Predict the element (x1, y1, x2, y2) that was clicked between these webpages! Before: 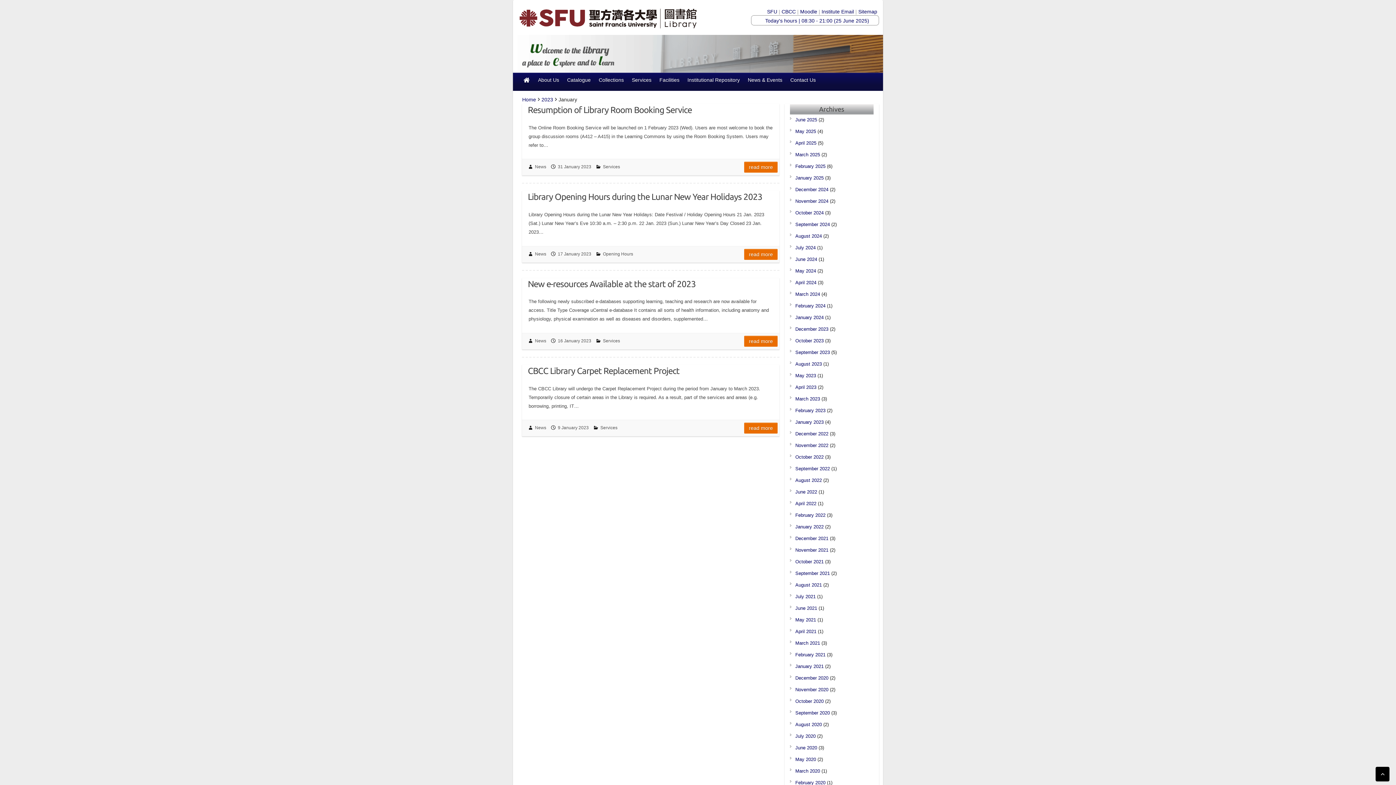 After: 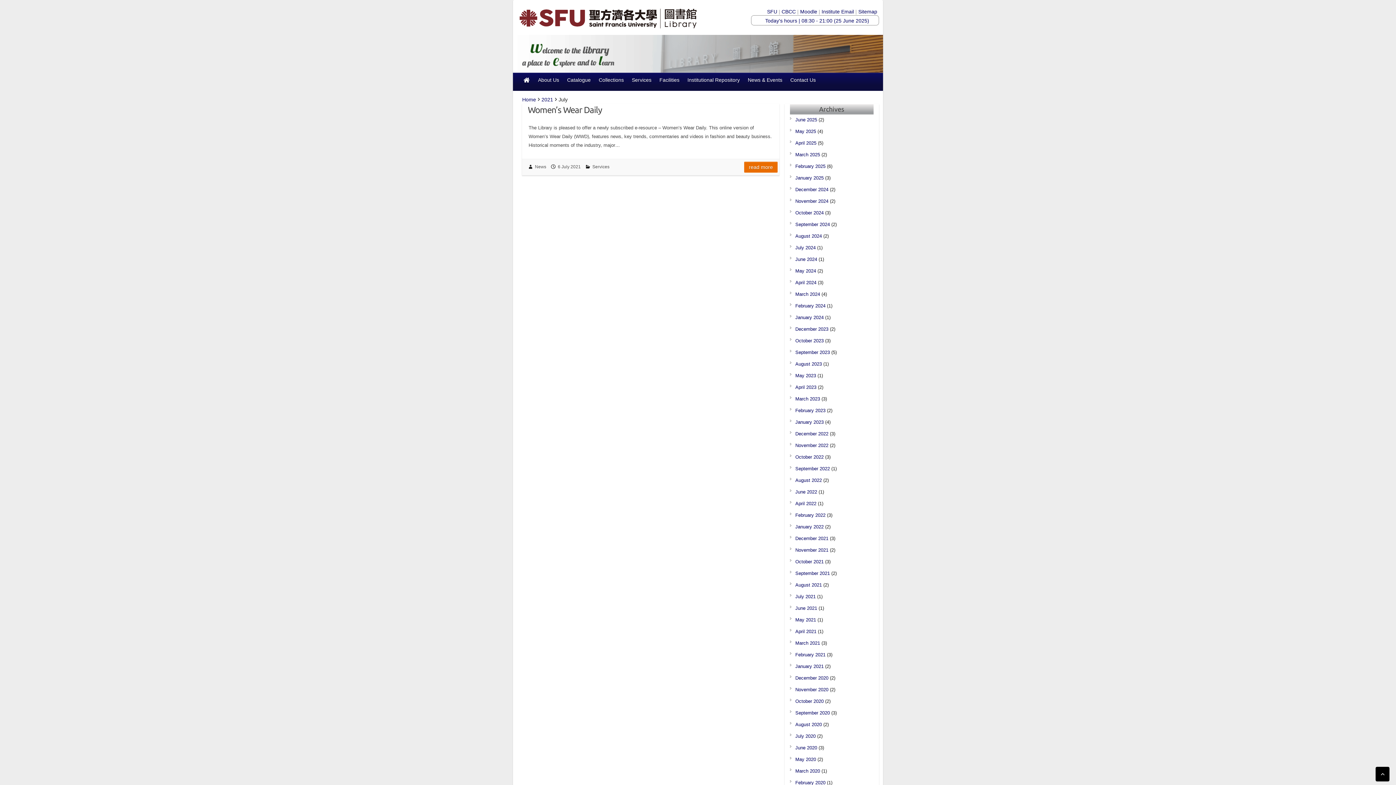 Action: label: July 2021 bbox: (795, 594, 815, 599)